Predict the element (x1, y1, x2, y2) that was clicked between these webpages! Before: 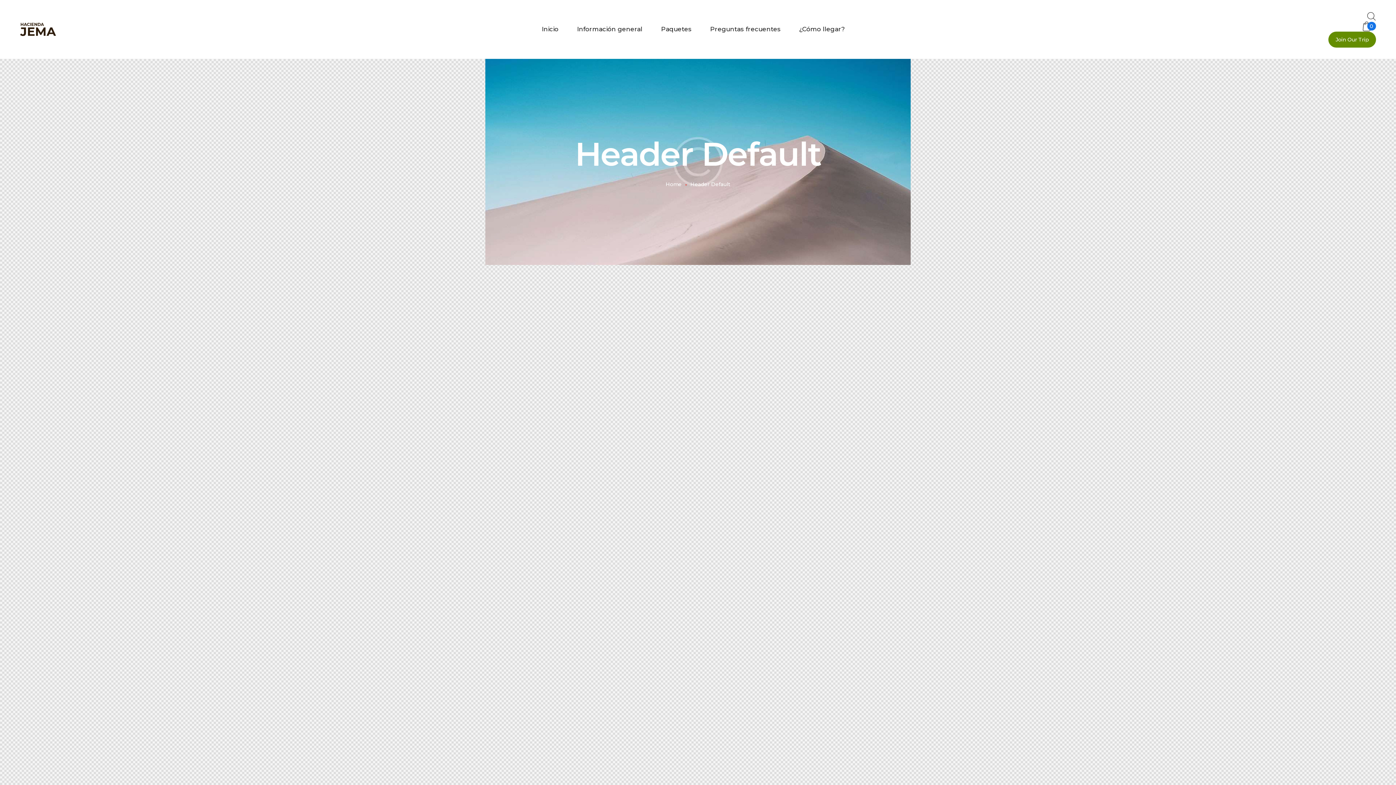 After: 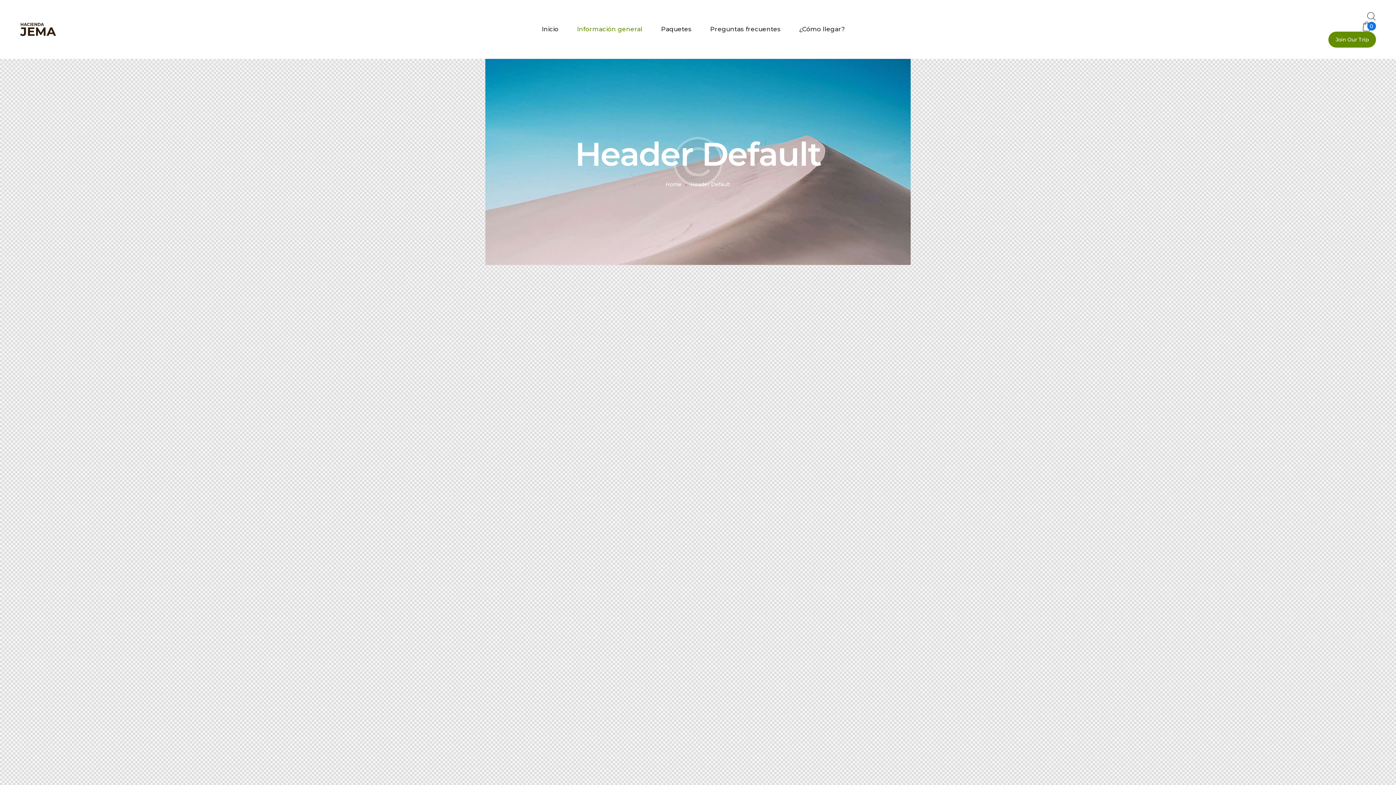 Action: label: Información general bbox: (567, 21, 651, 37)